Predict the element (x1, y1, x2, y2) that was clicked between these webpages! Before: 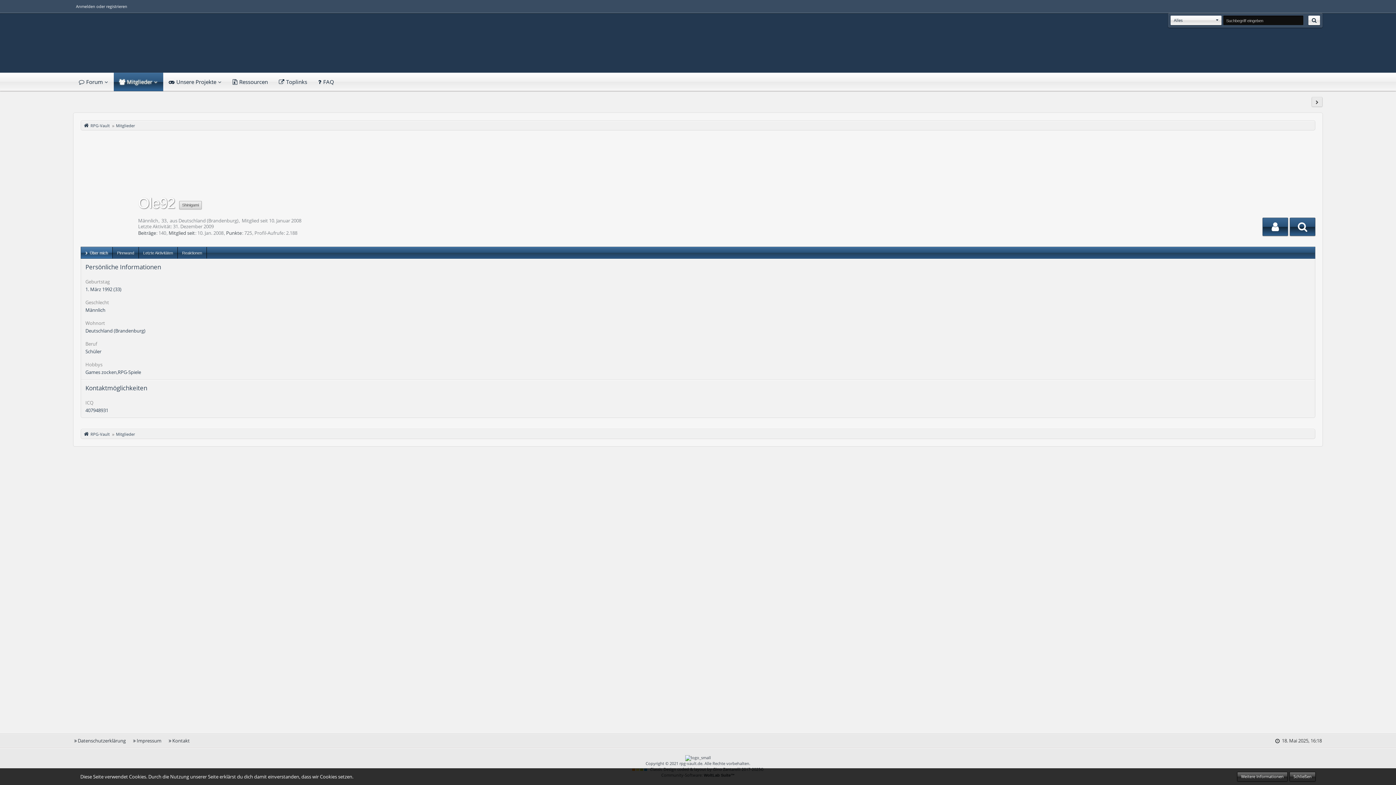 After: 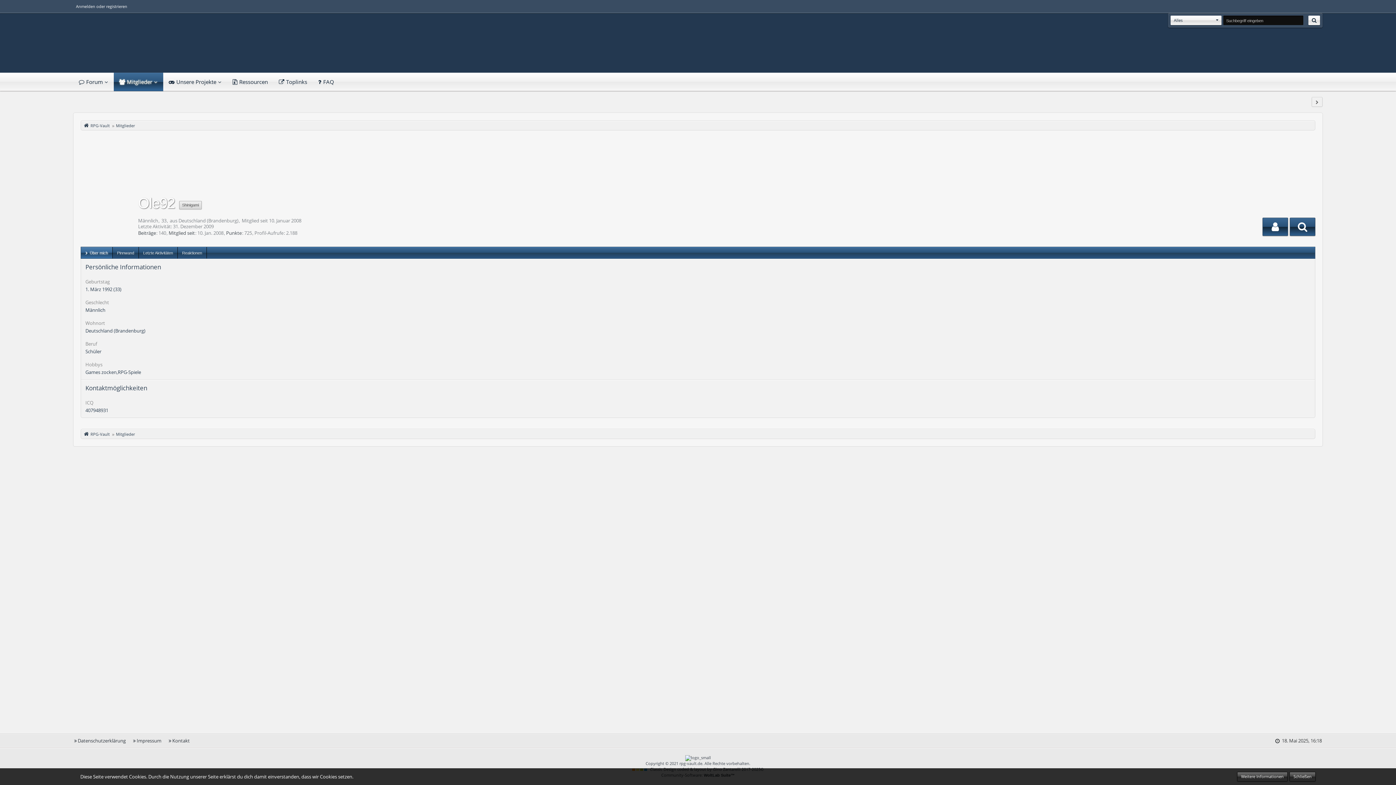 Action: label: Rechte Seitenleiste verbergen bbox: (1312, 96, 1322, 106)